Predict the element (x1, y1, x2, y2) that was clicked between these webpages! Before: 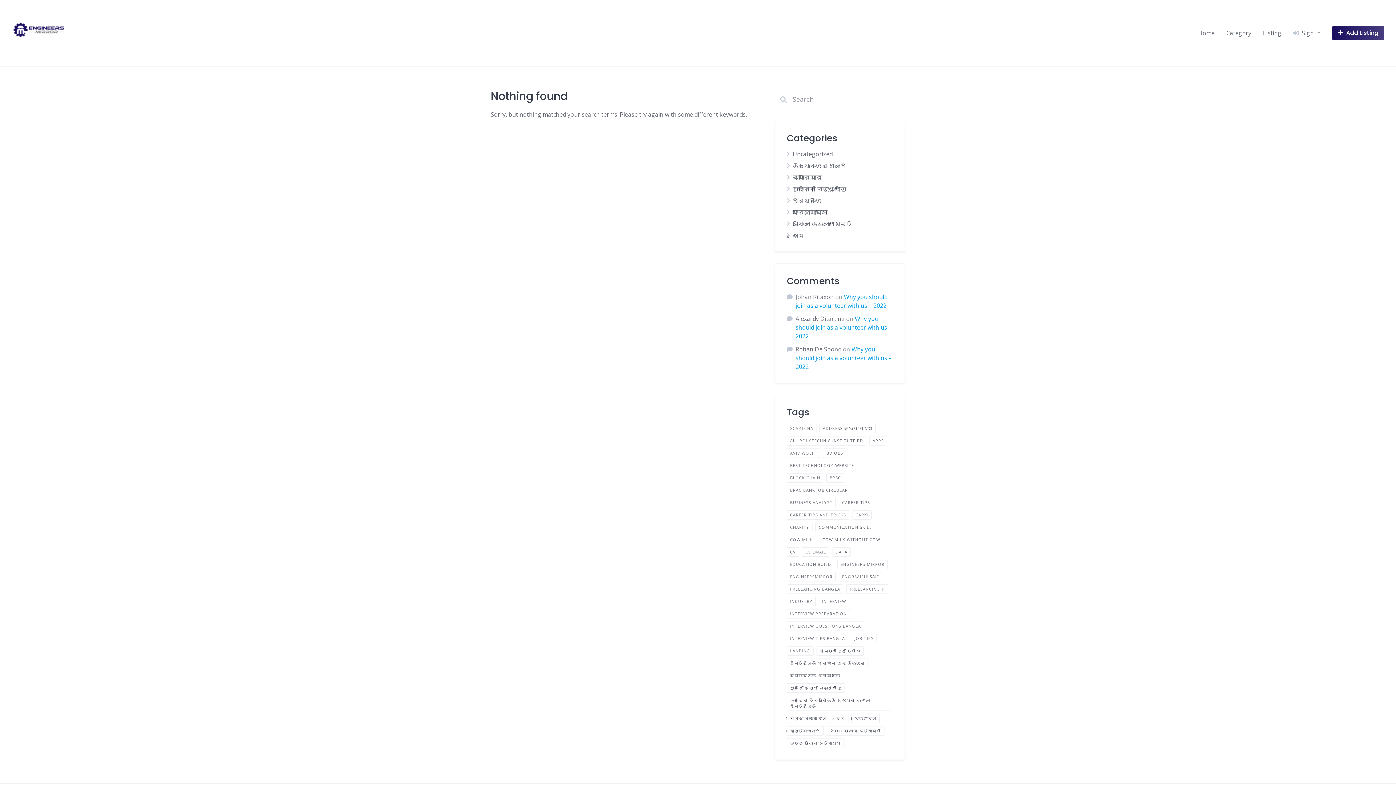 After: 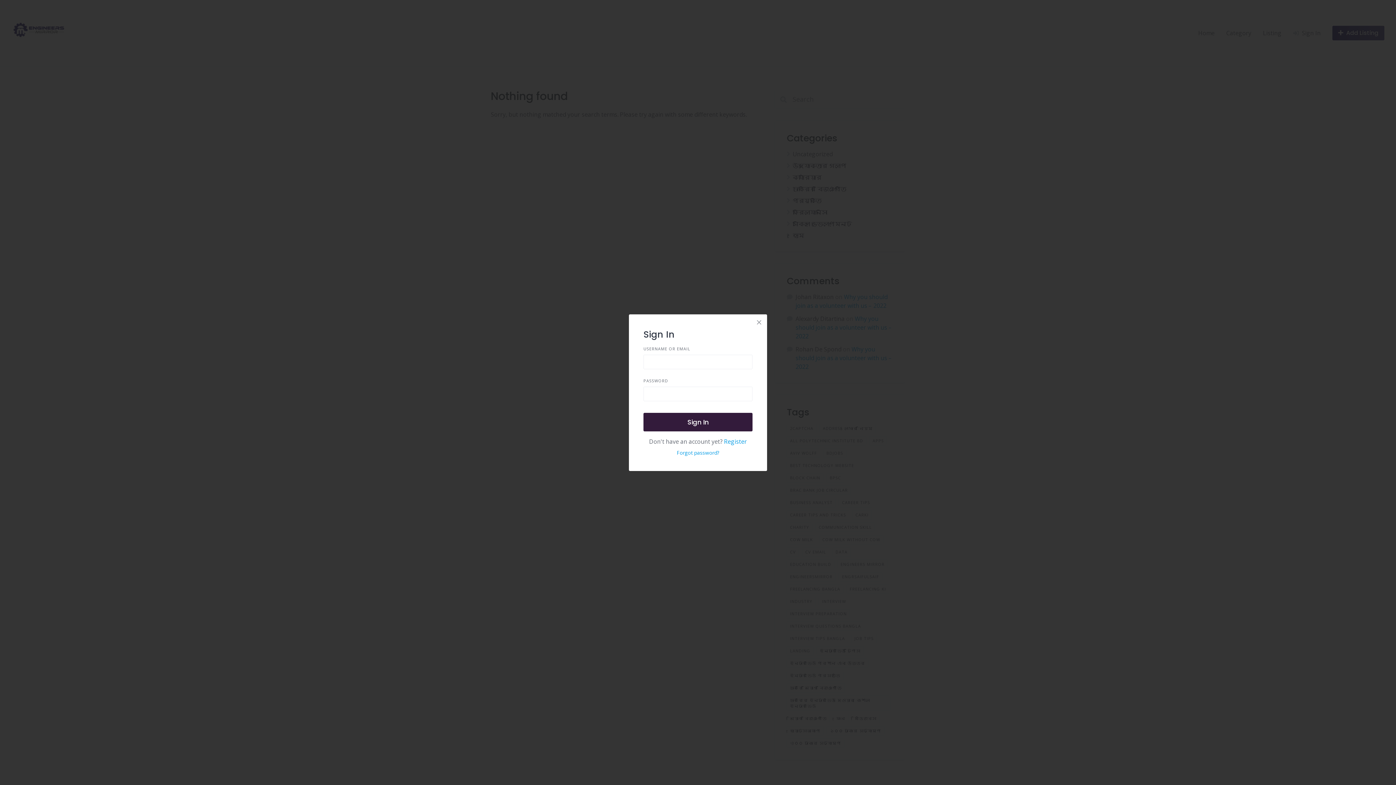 Action: label: Sign In bbox: (1293, 28, 1321, 37)